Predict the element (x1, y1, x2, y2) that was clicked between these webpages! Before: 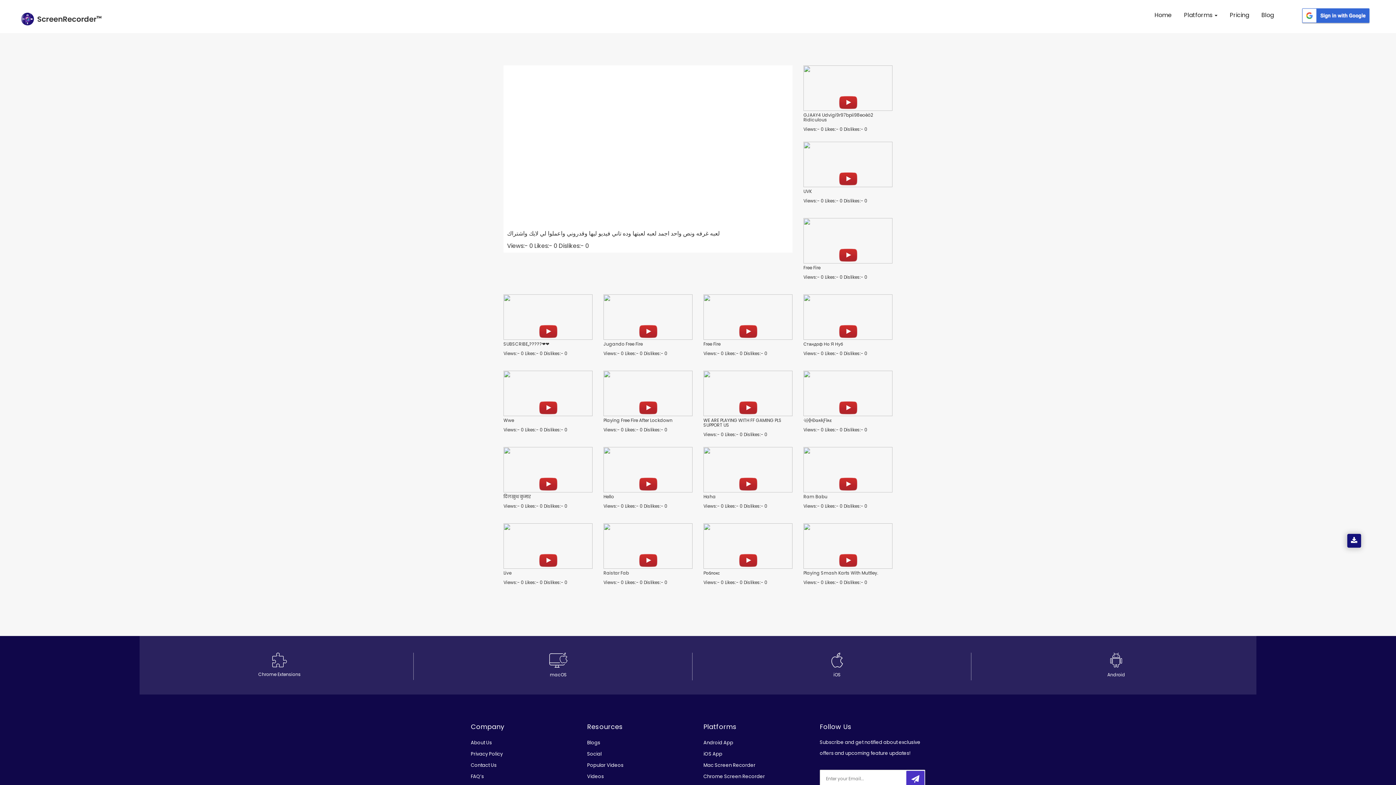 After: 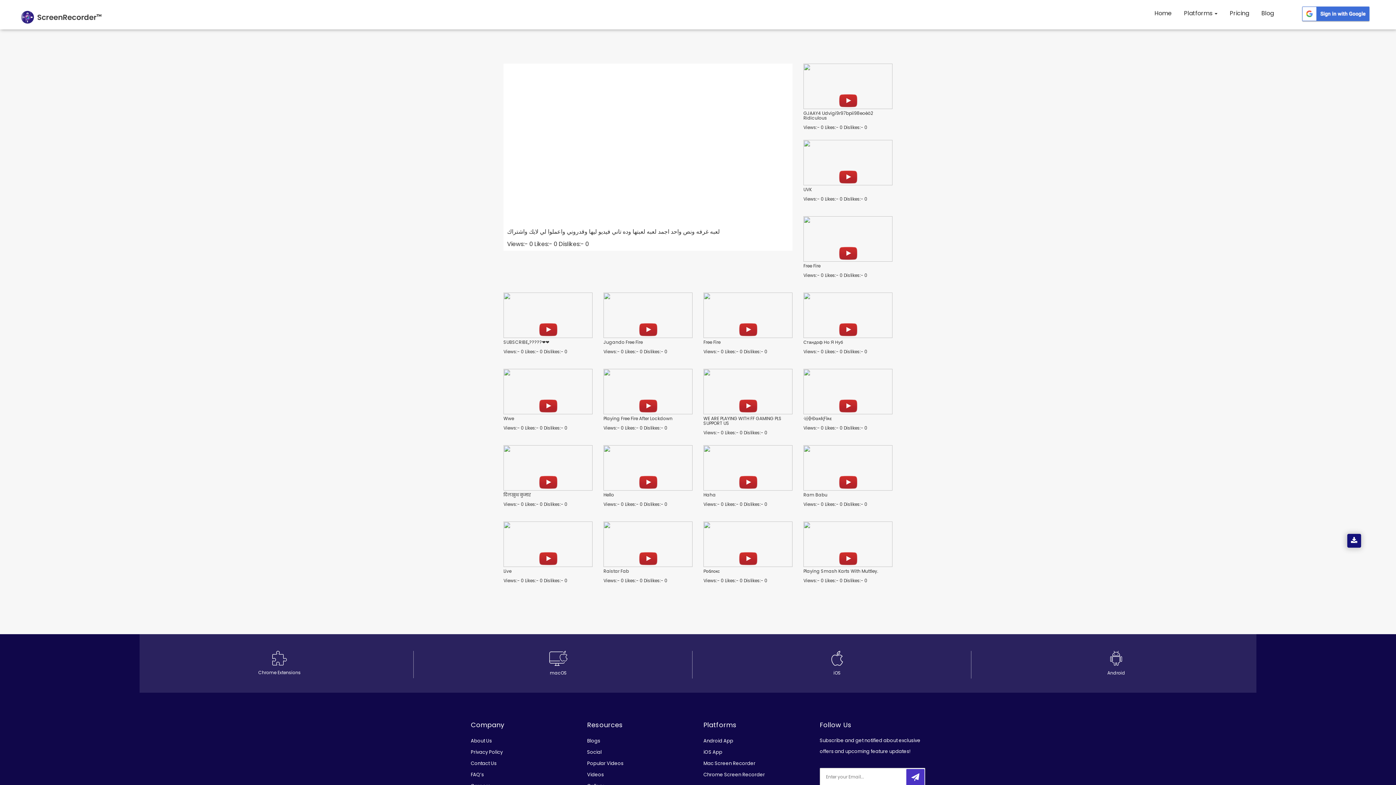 Action: bbox: (906, 771, 924, 787)